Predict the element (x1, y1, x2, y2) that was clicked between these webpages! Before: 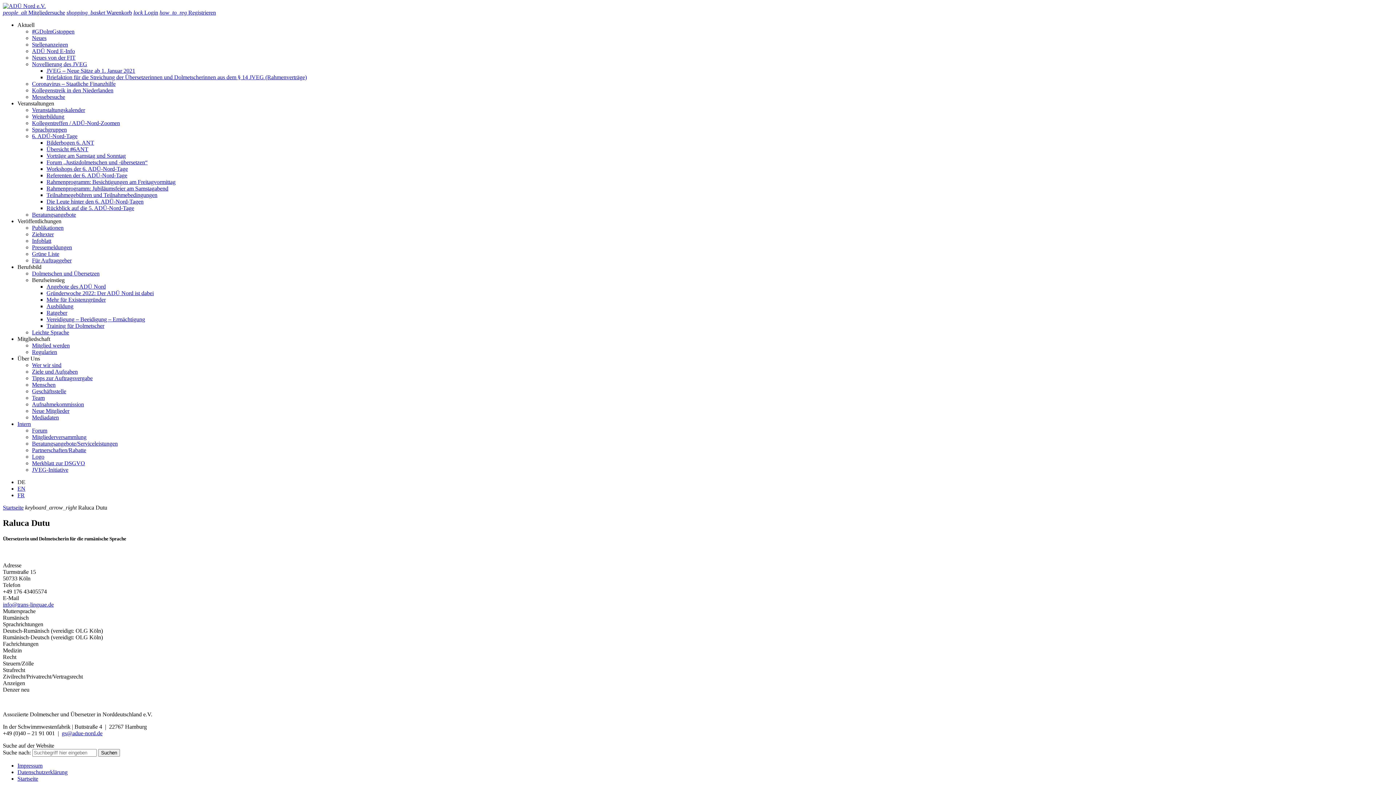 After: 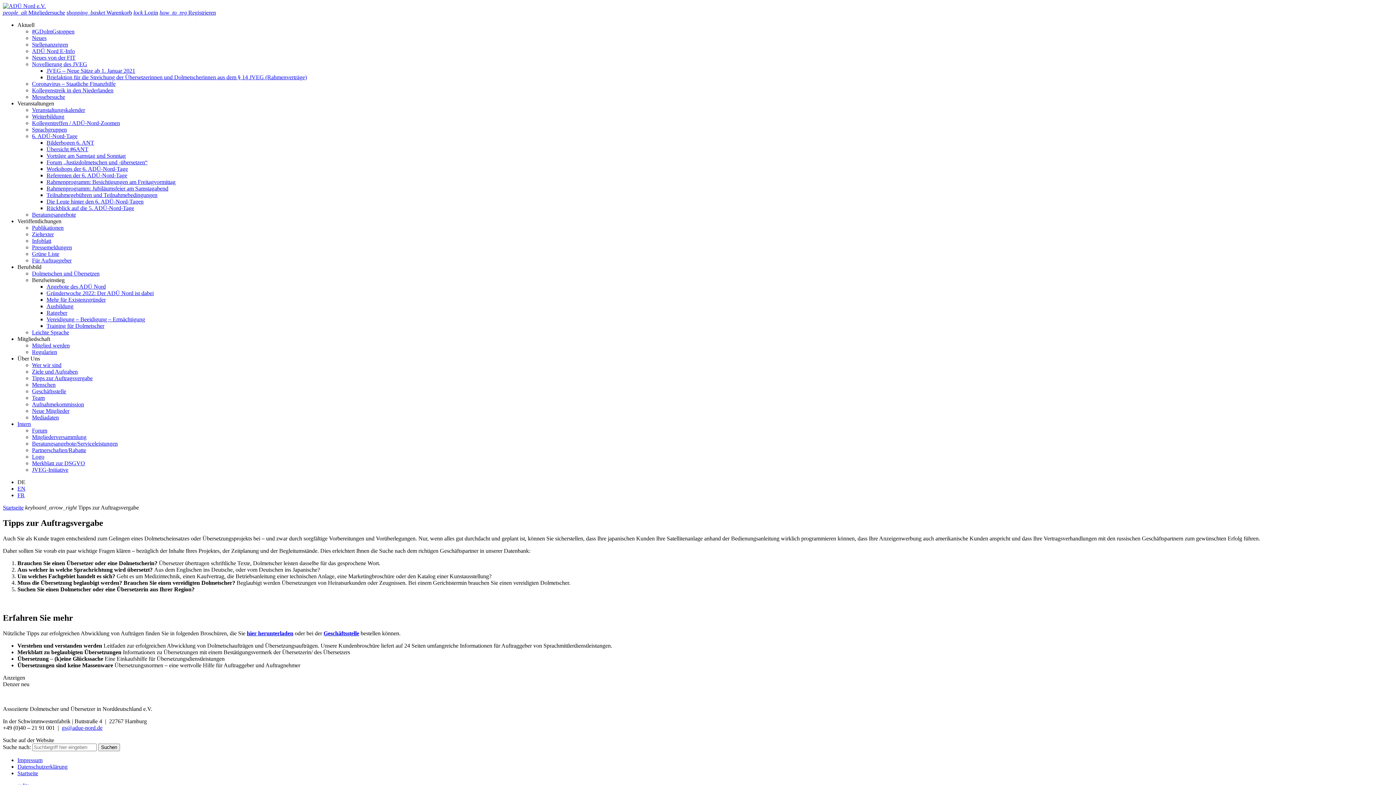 Action: label: Tipps zur Auftragsvergabe bbox: (32, 375, 92, 381)